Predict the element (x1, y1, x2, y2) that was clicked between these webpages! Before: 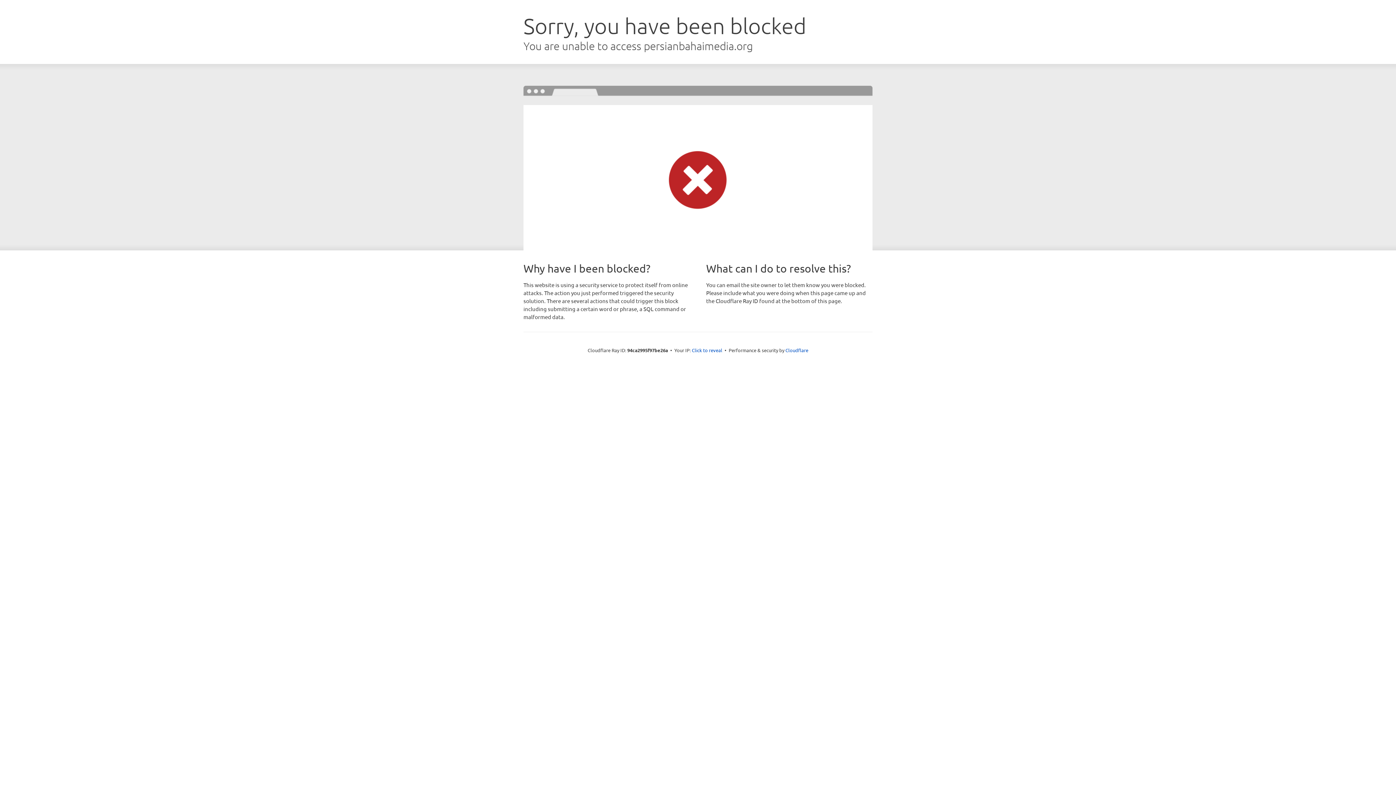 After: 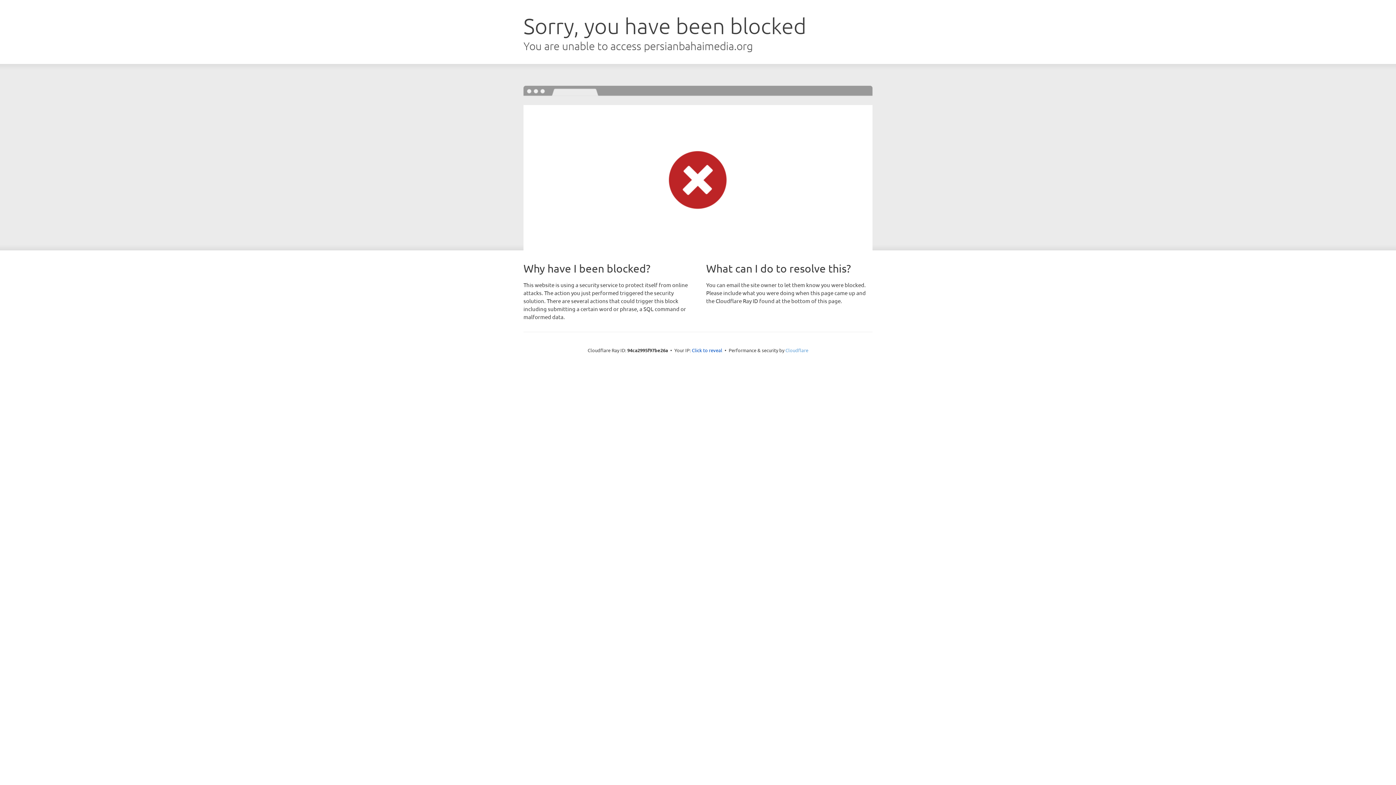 Action: label: Cloudflare bbox: (785, 347, 808, 353)